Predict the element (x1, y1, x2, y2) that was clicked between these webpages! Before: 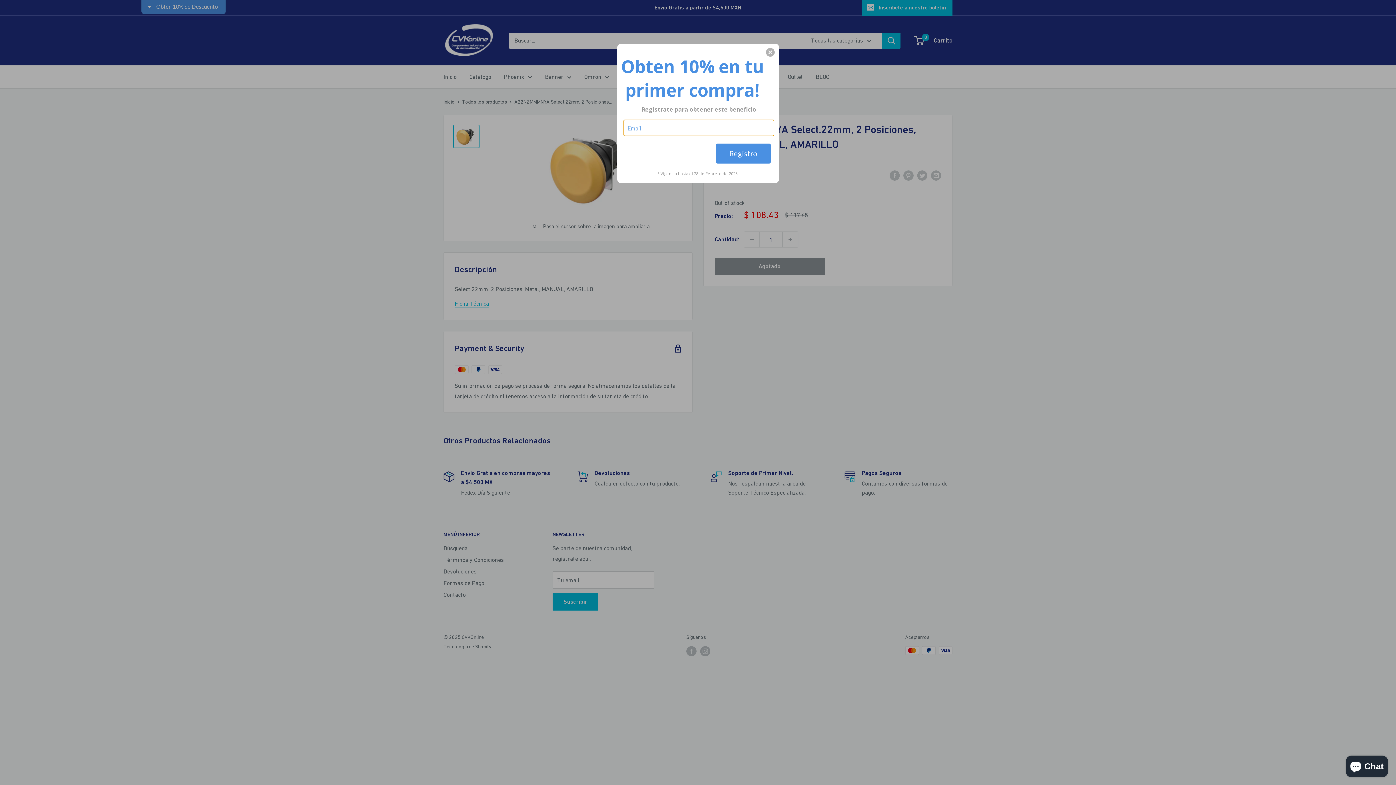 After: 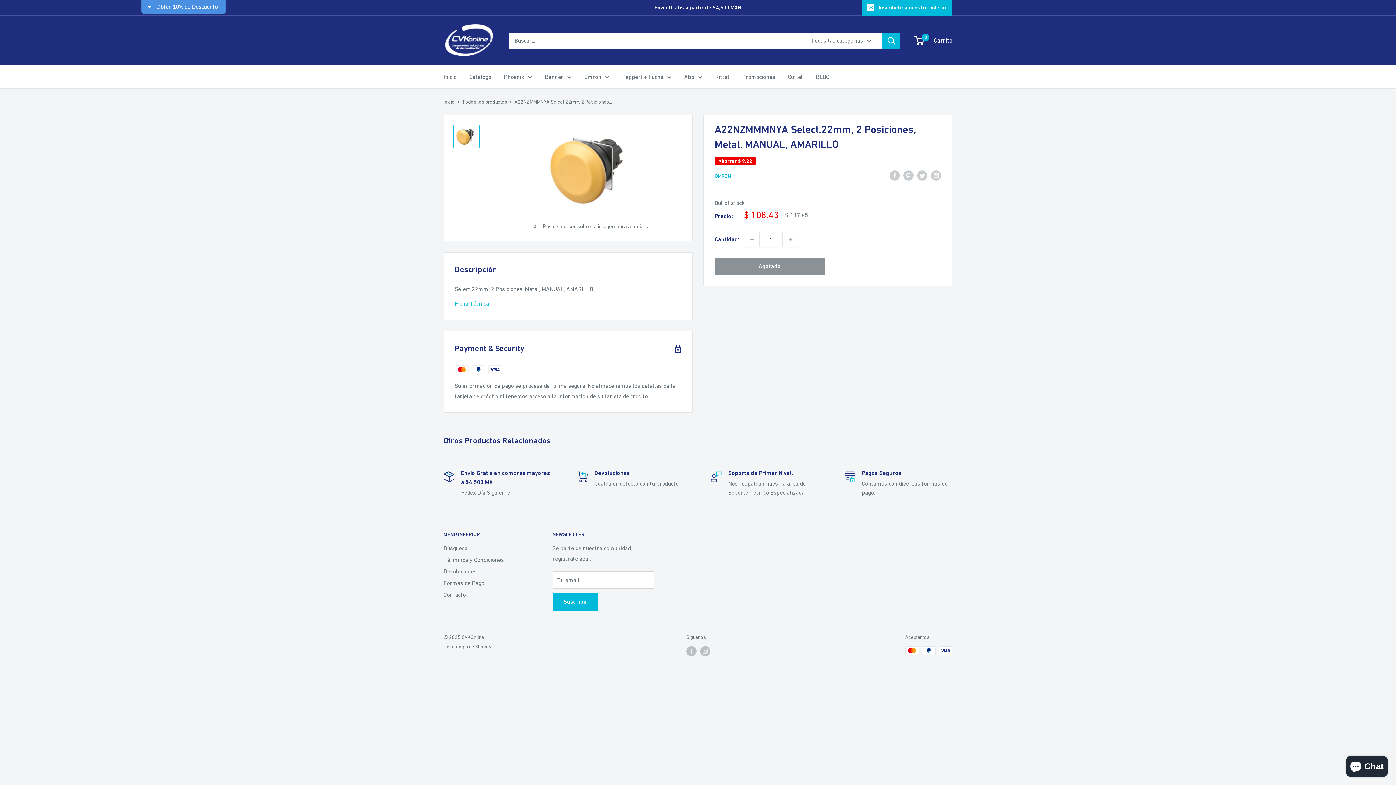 Action: bbox: (766, 48, 774, 56) label: Close